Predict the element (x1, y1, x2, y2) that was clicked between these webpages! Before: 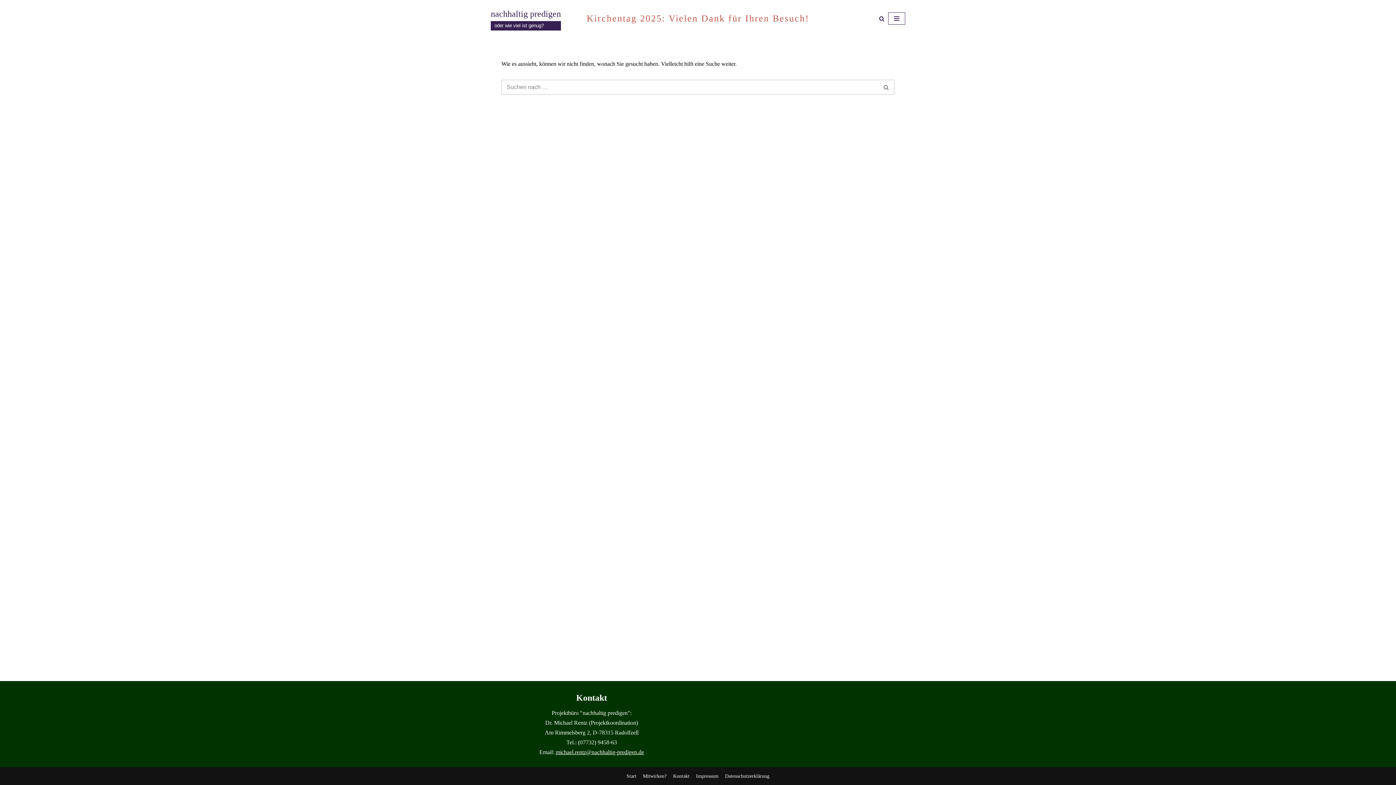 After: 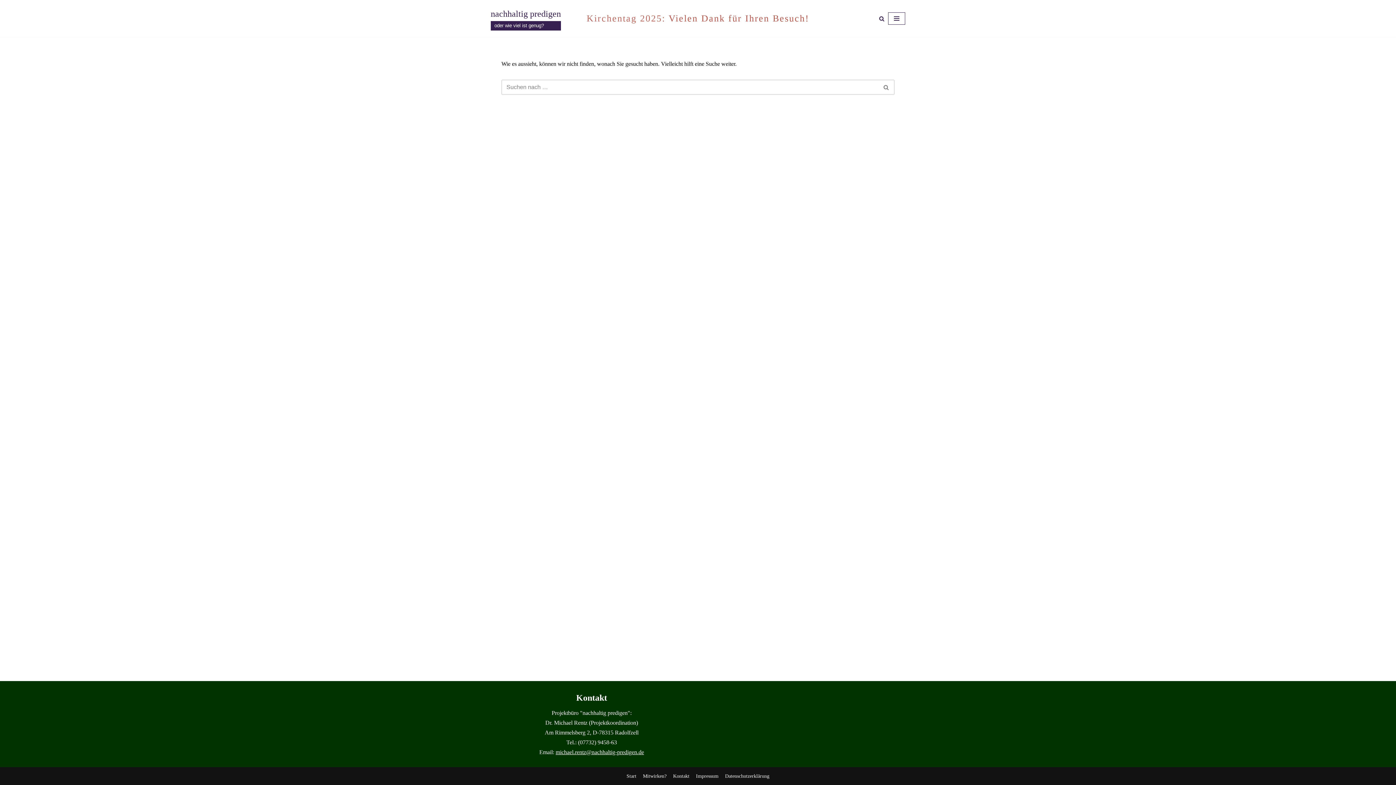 Action: label: Kirchentag 2025: bbox: (586, 13, 665, 23)